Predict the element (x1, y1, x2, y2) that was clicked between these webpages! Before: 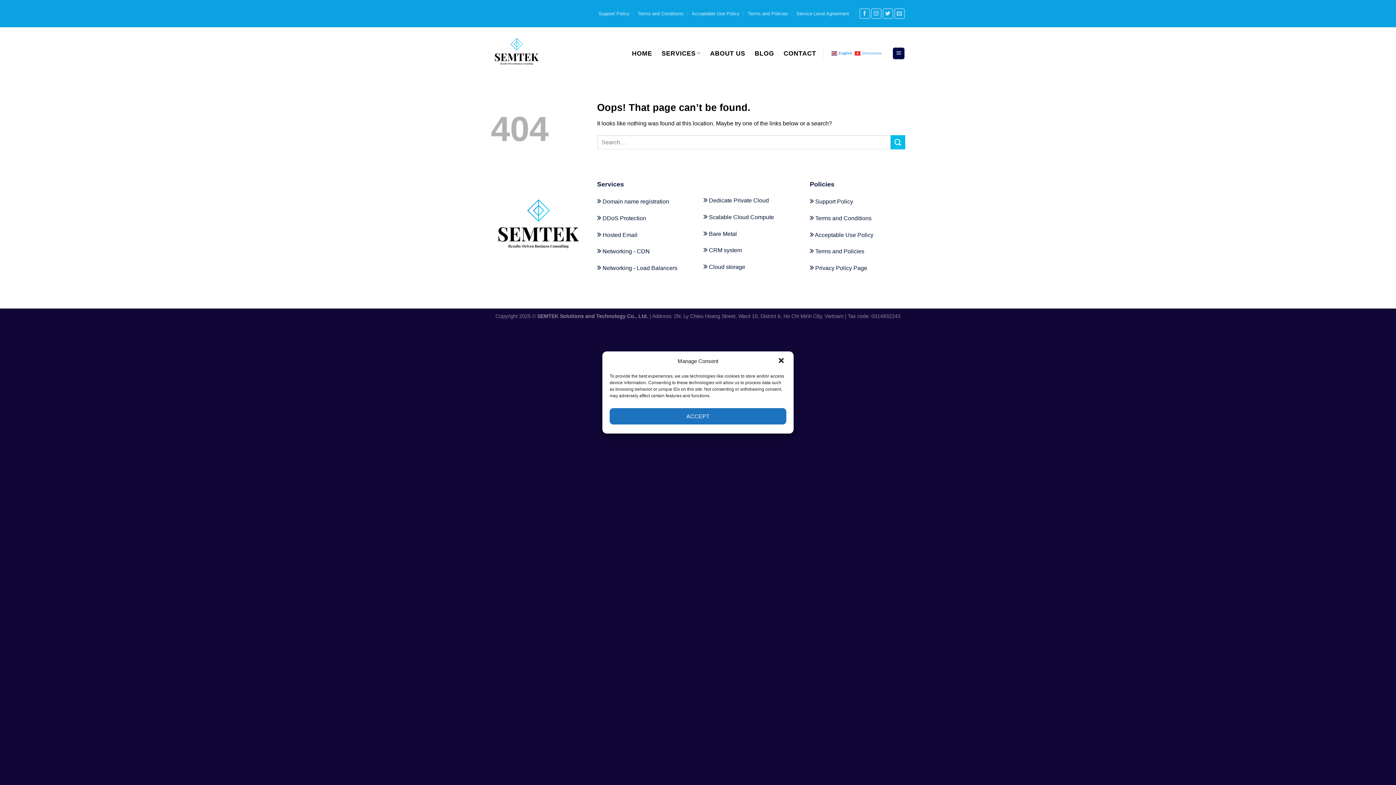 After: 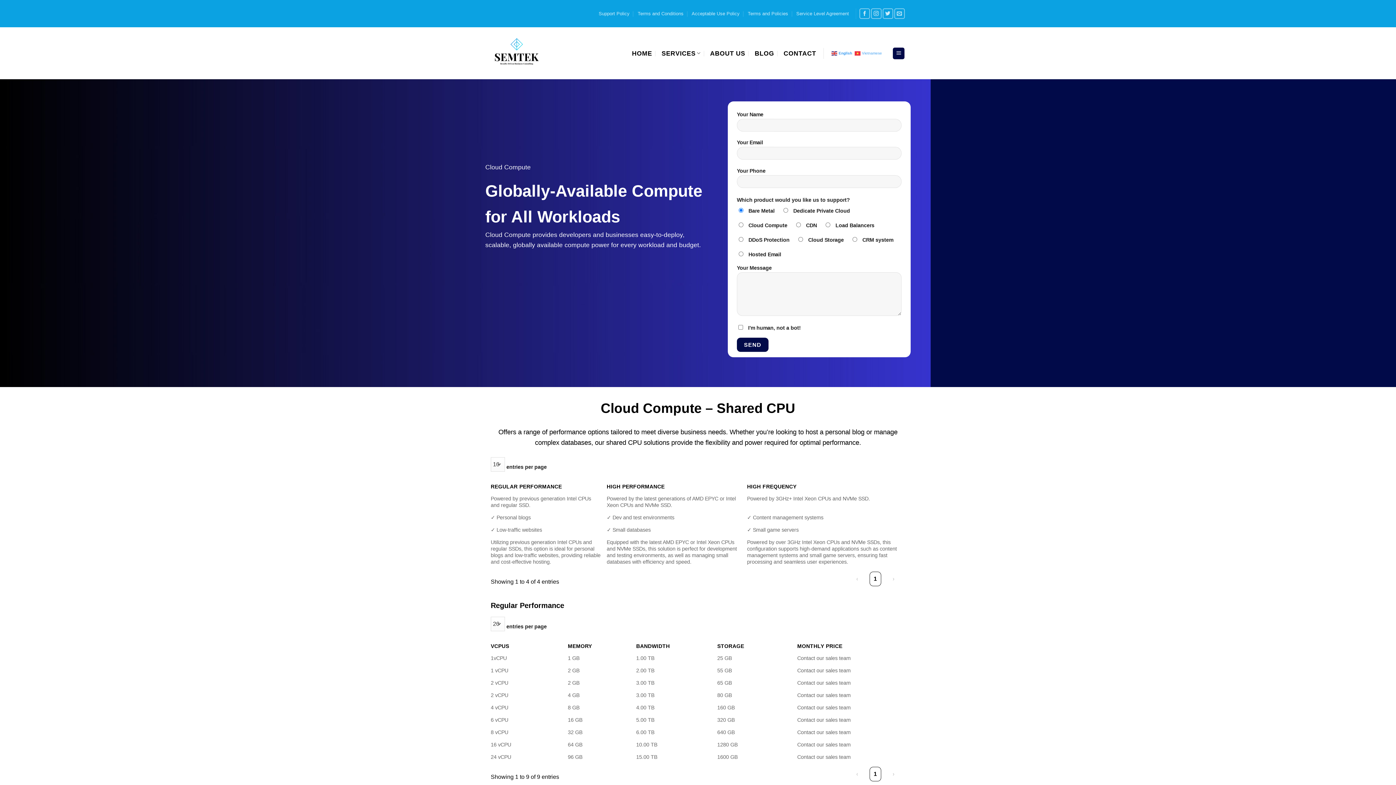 Action: label: Scalable Cloud Compute bbox: (709, 214, 774, 220)